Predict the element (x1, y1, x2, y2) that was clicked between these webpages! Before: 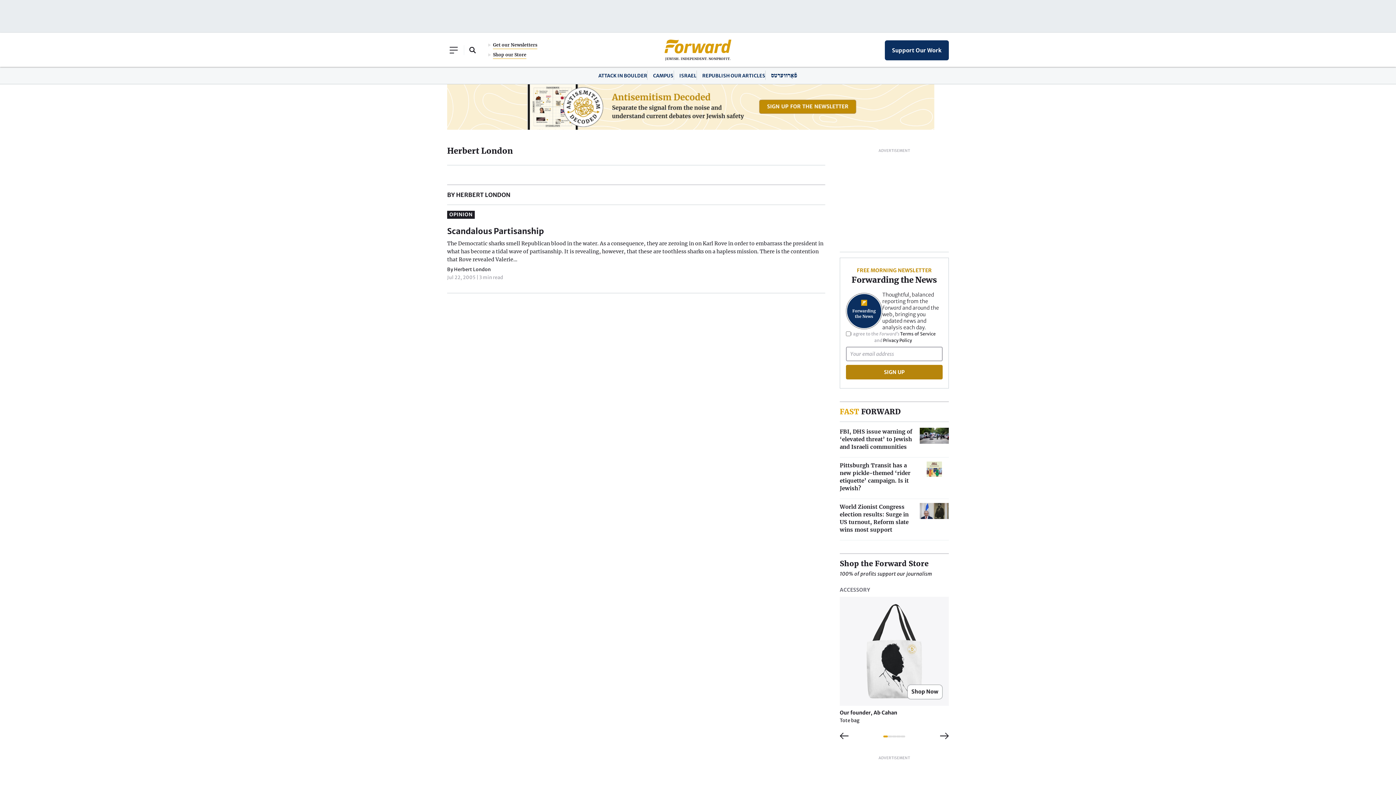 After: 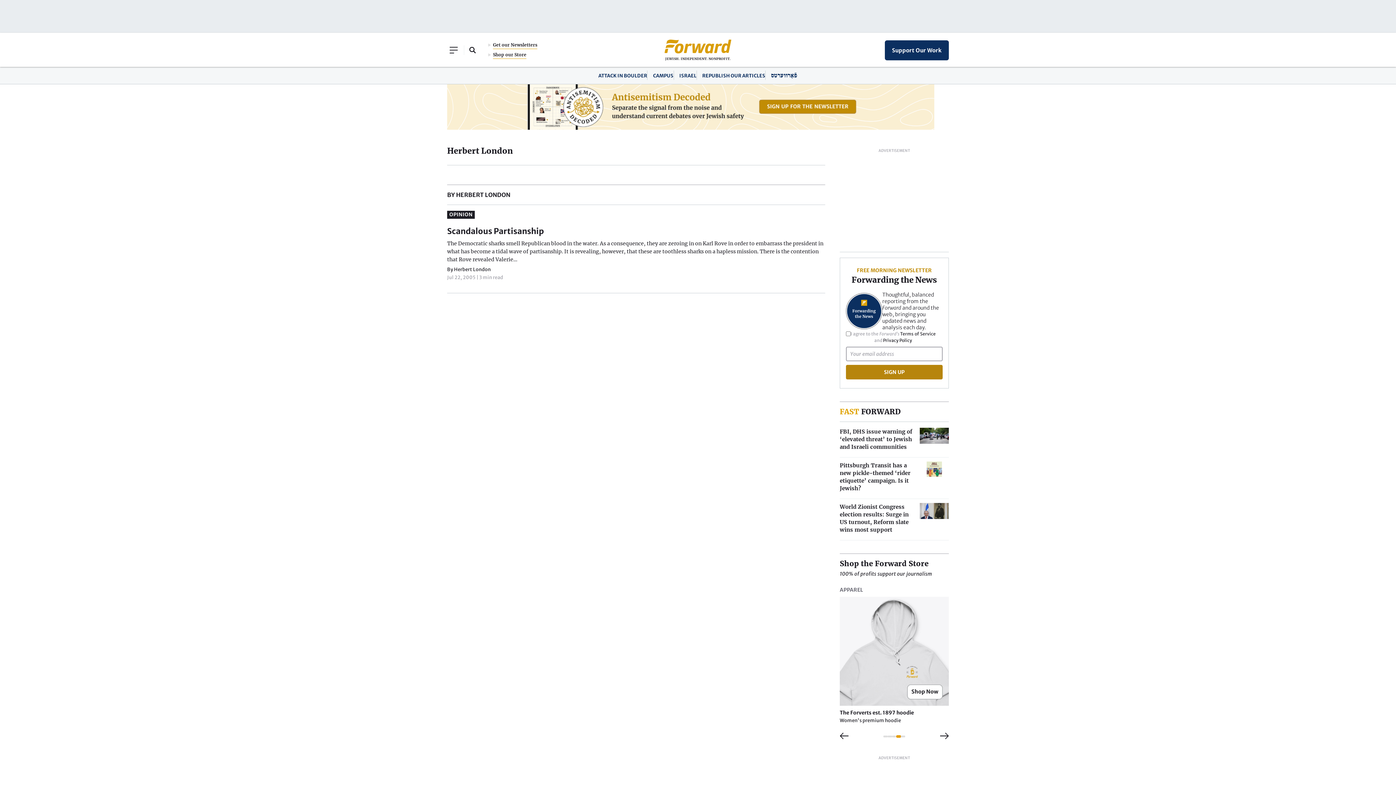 Action: label: 4 of 5 bbox: (896, 736, 901, 737)